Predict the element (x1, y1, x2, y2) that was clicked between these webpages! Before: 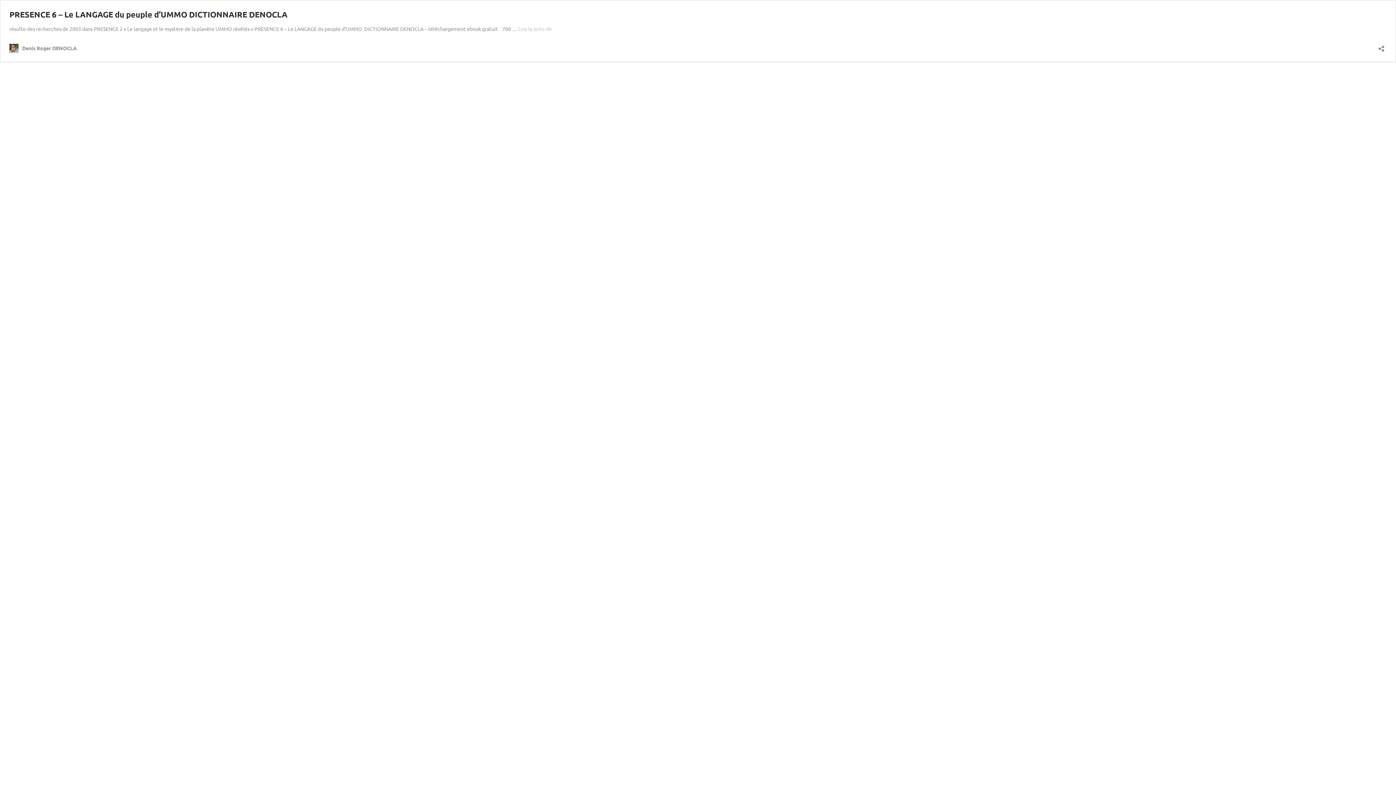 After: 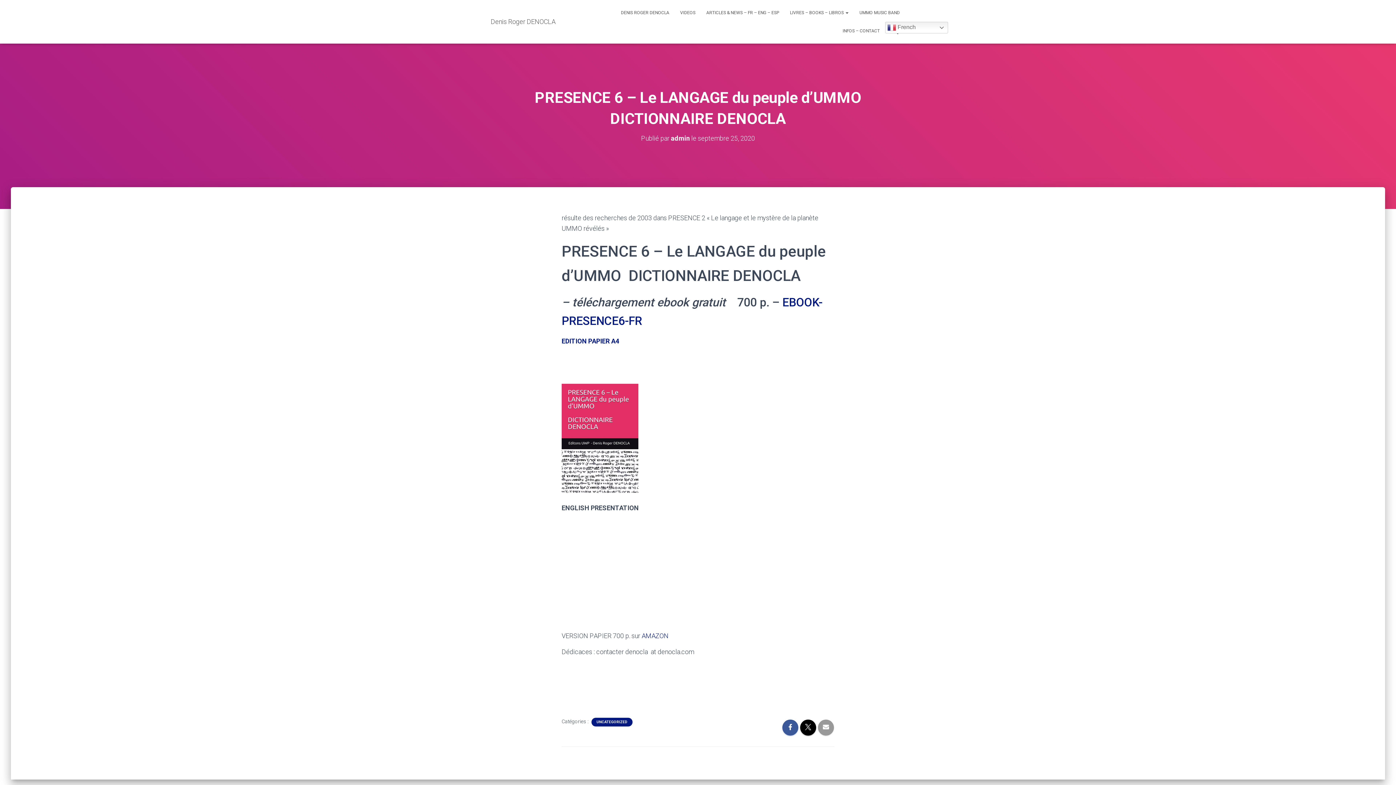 Action: bbox: (518, 25, 552, 32) label: Lire la suite de
PRESENCE 6 – Le LANGAGE du peuple d’UMMO DICTIONNAIRE DENOCLA